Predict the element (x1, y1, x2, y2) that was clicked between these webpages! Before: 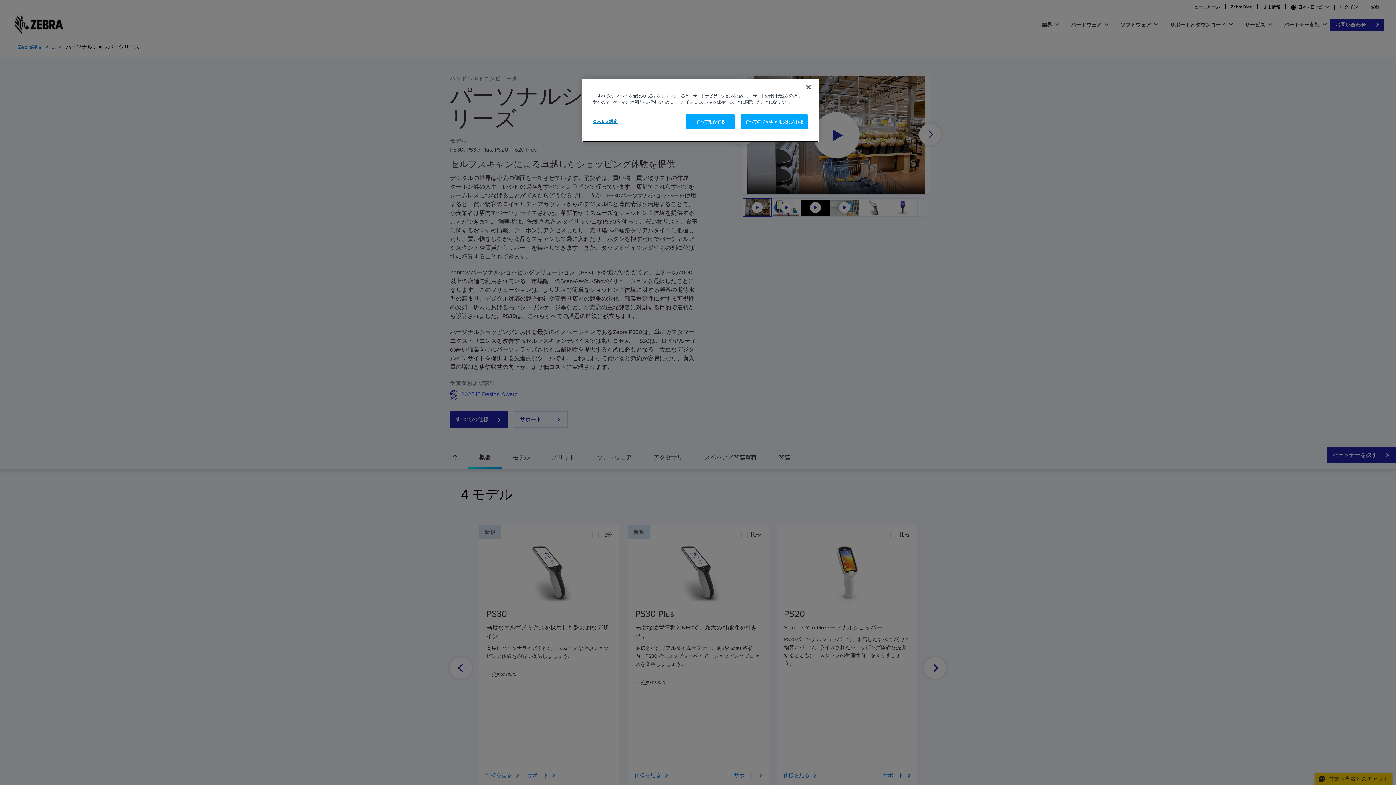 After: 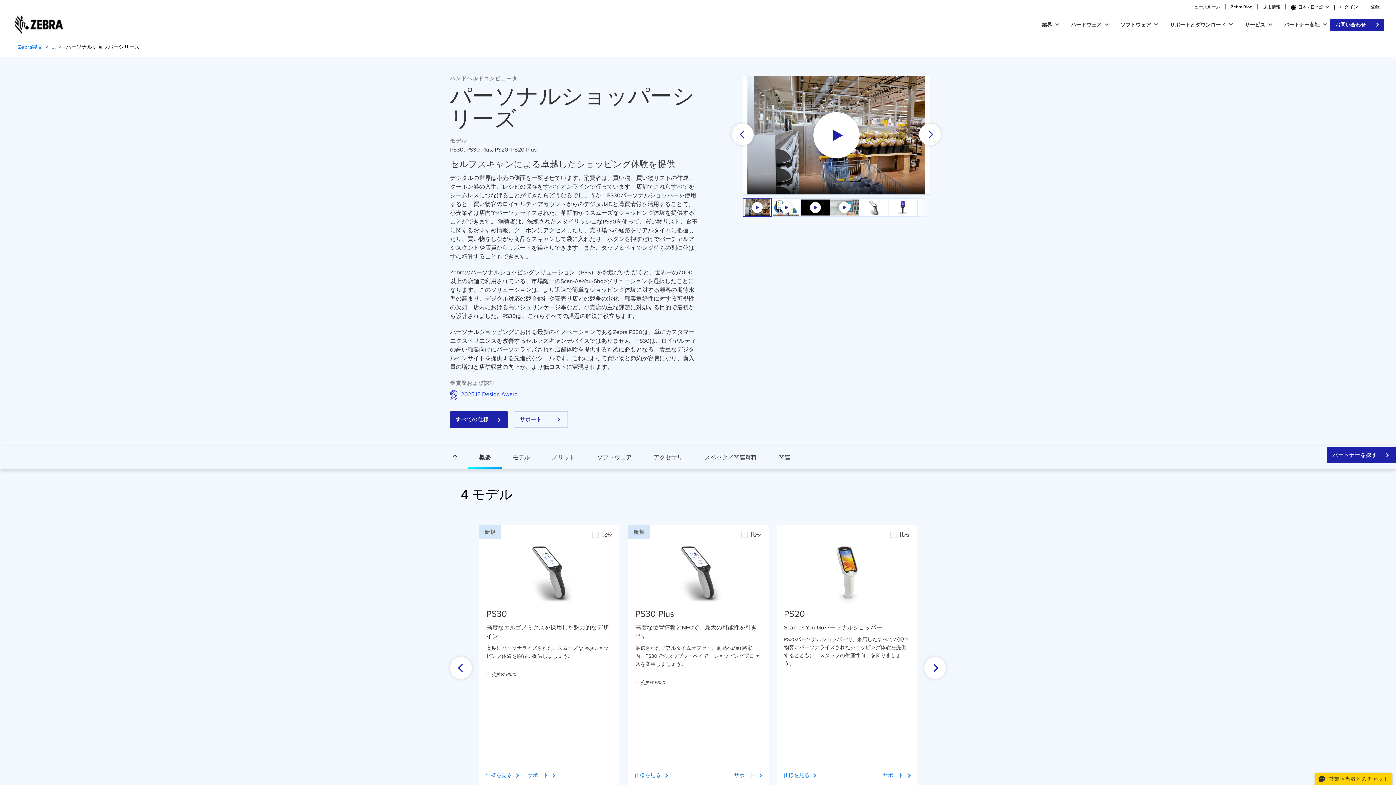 Action: bbox: (800, 79, 816, 95) label: 閉じる